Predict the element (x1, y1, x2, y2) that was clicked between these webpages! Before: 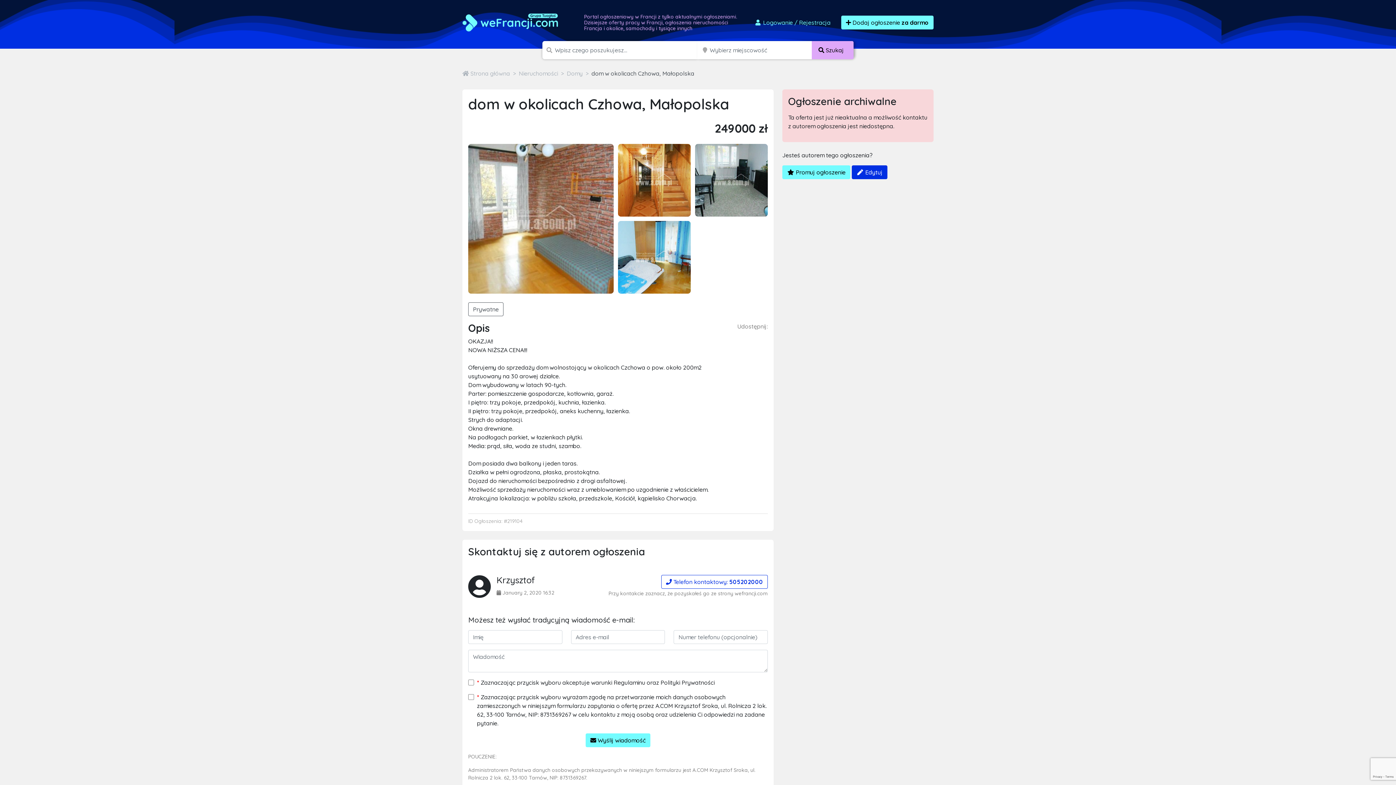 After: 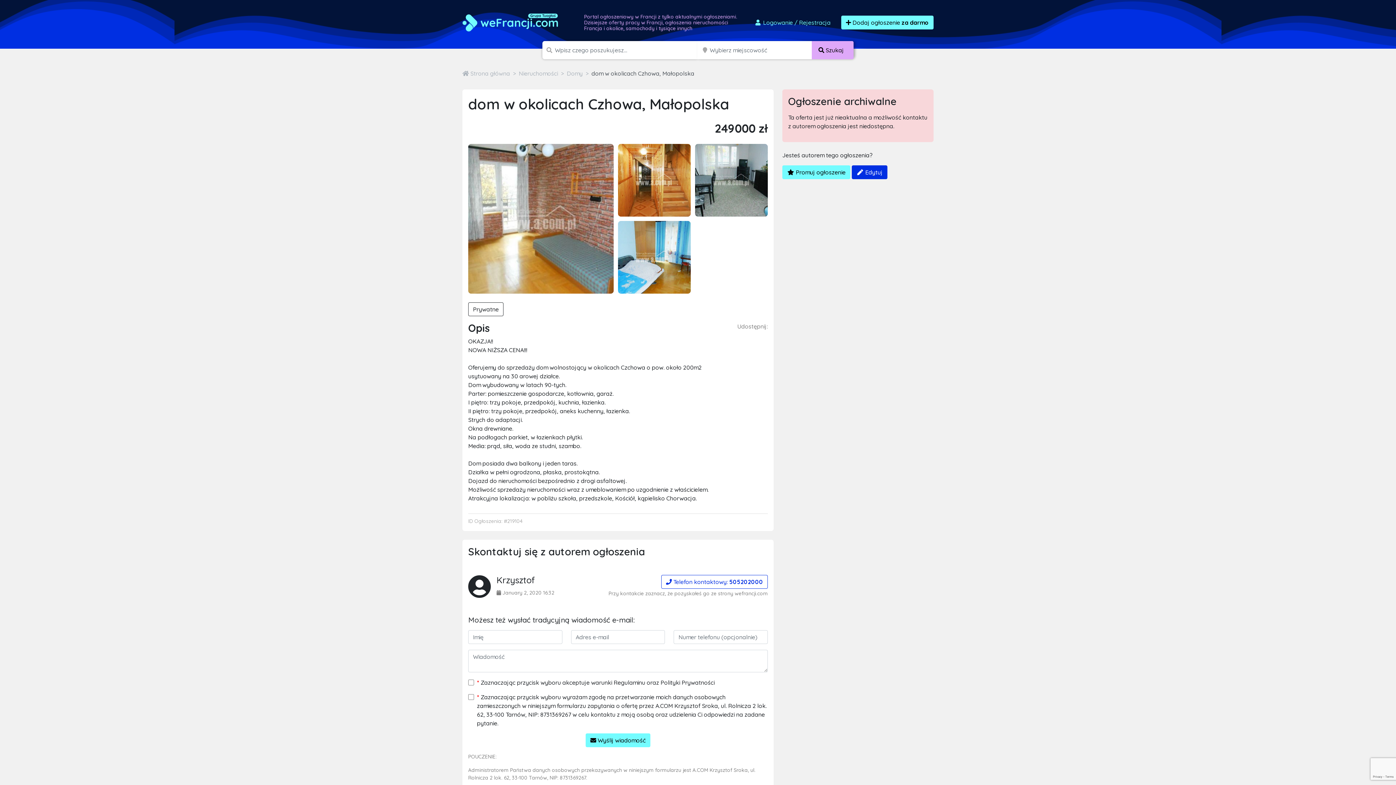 Action: label: Prywatne bbox: (468, 302, 503, 316)